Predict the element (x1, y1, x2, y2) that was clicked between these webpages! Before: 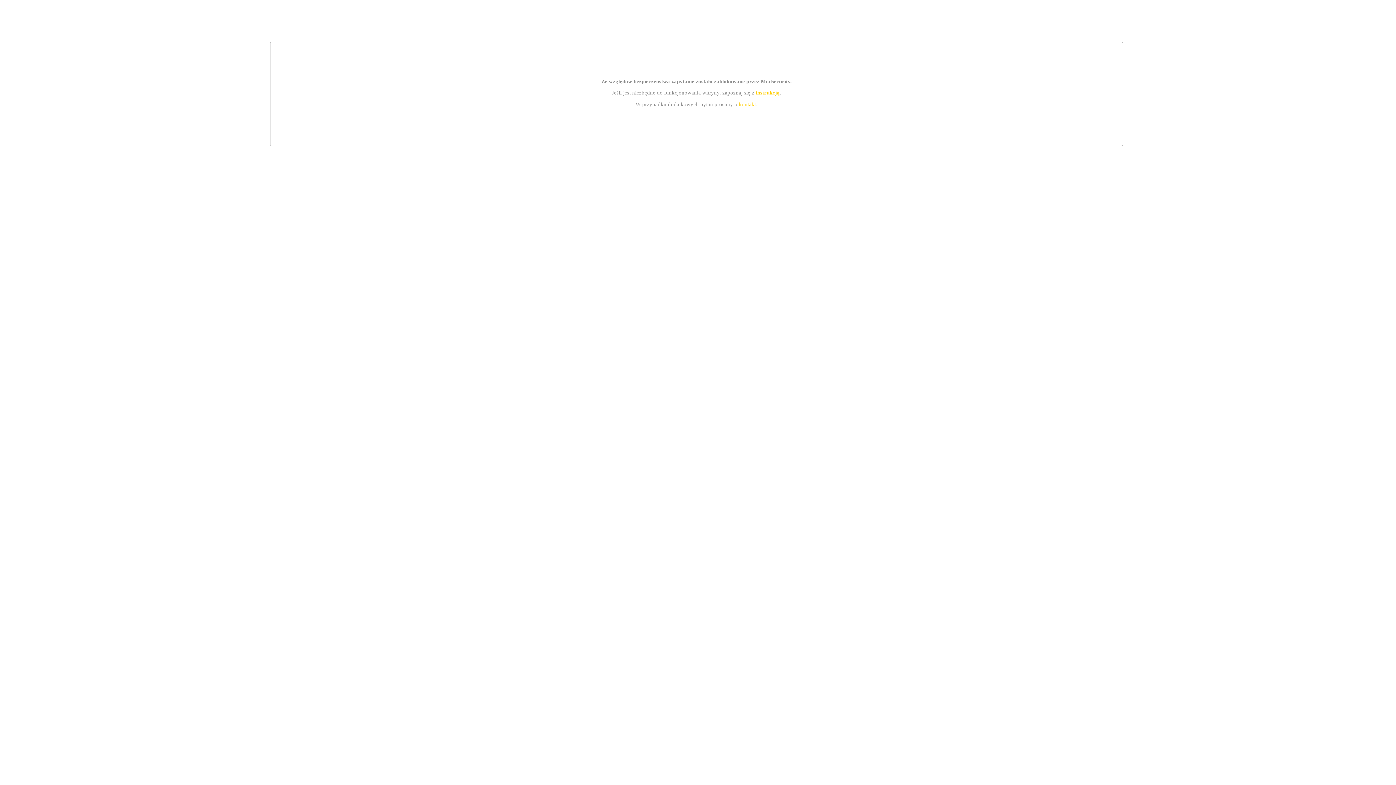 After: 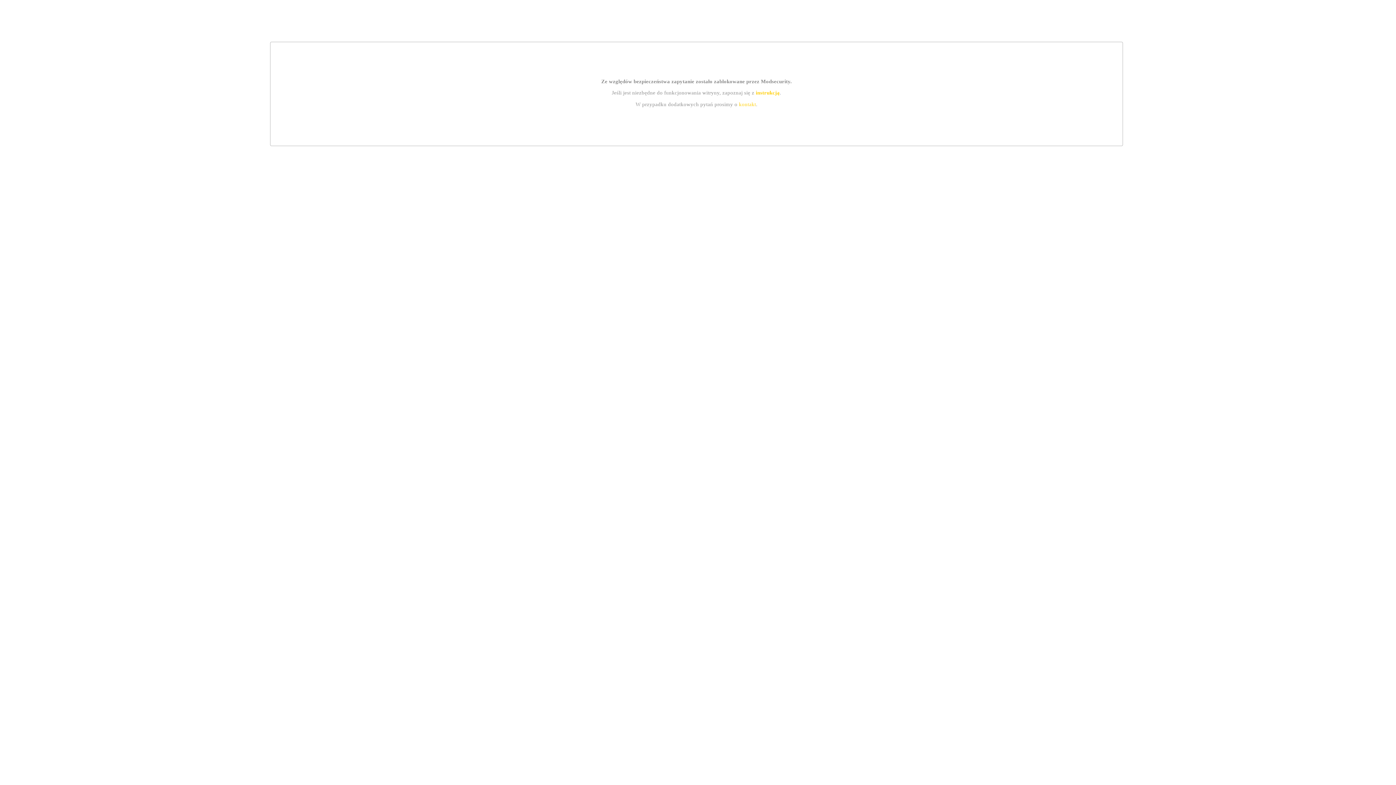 Action: label: kontakt bbox: (739, 101, 756, 107)